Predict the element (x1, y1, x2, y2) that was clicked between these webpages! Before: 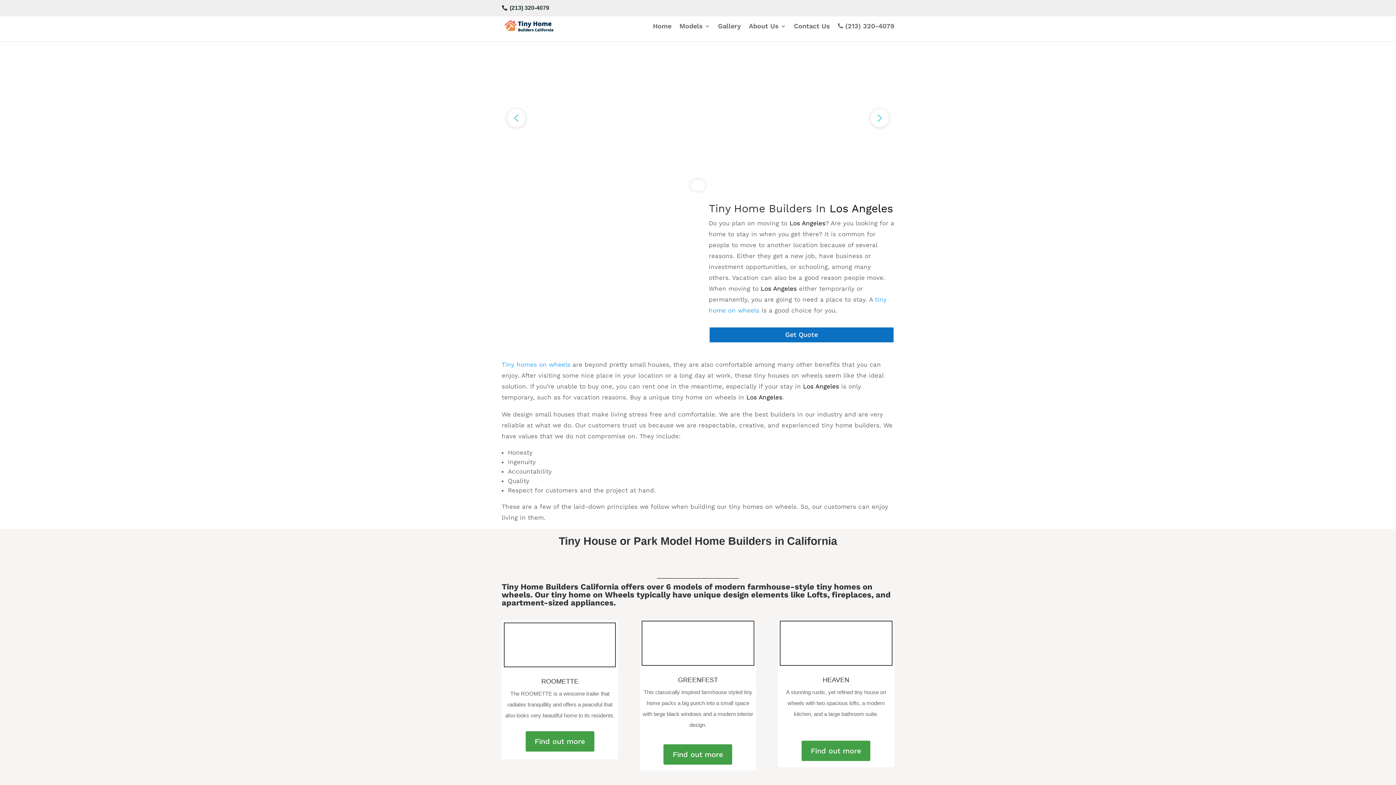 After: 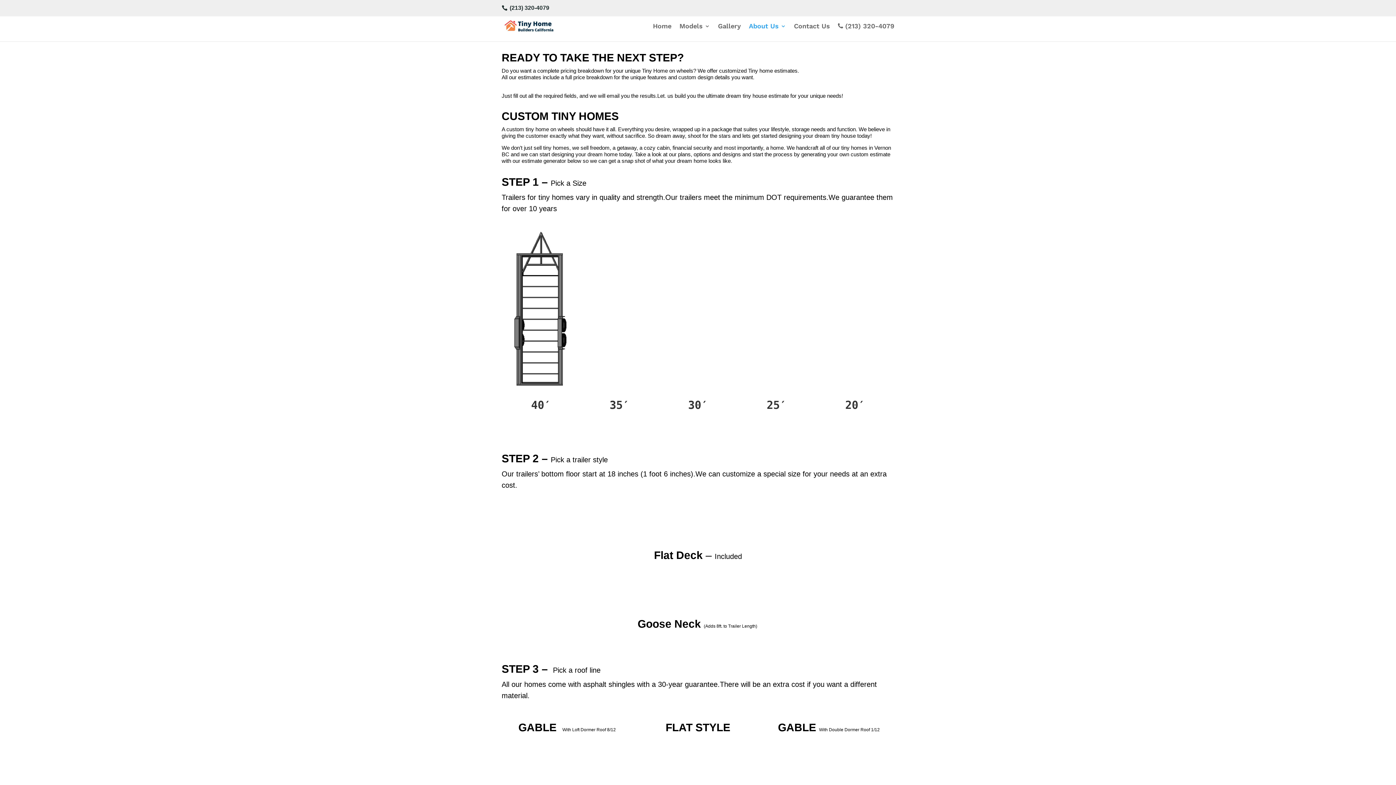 Action: label: Get Quote bbox: (708, 326, 894, 343)